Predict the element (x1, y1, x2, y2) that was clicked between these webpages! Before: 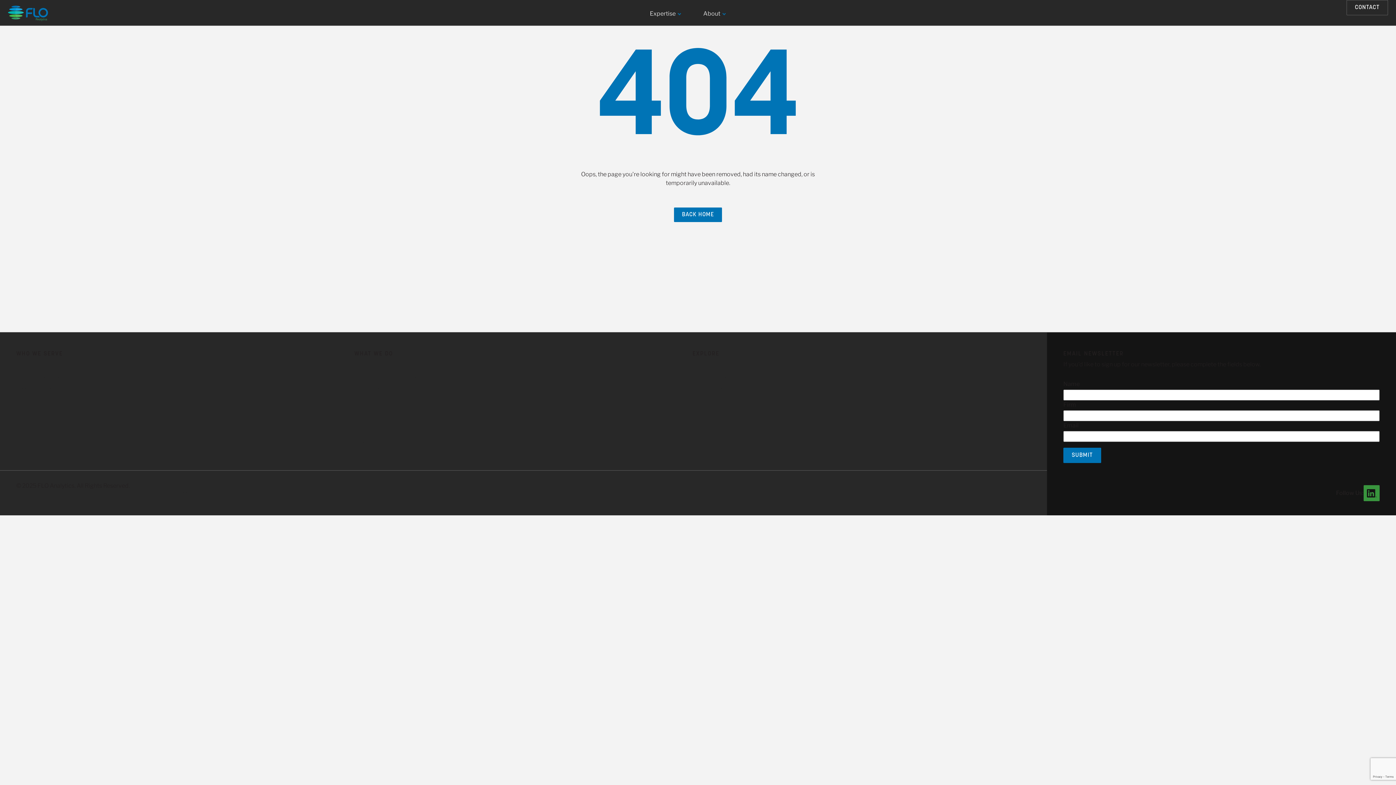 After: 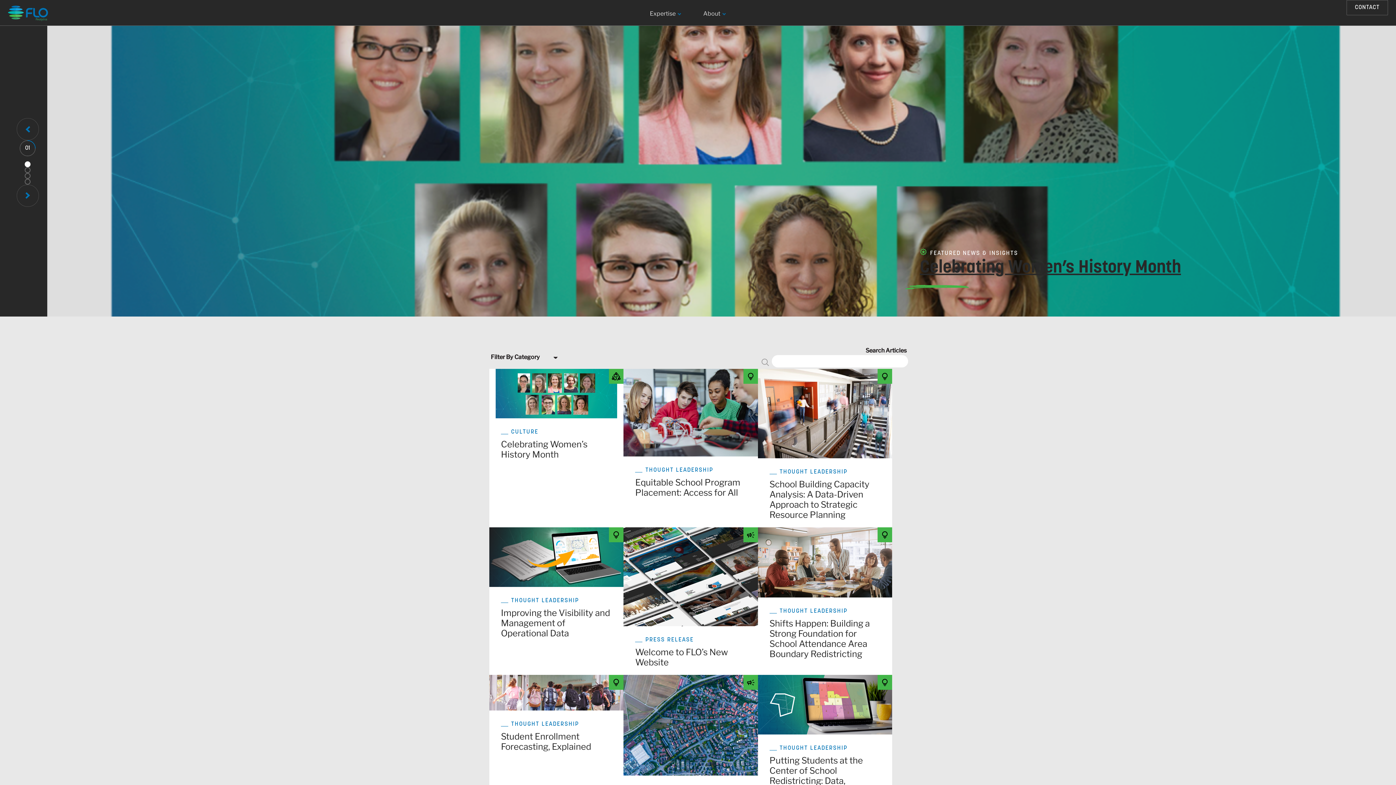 Action: bbox: (692, 383, 736, 390) label: News & Insights